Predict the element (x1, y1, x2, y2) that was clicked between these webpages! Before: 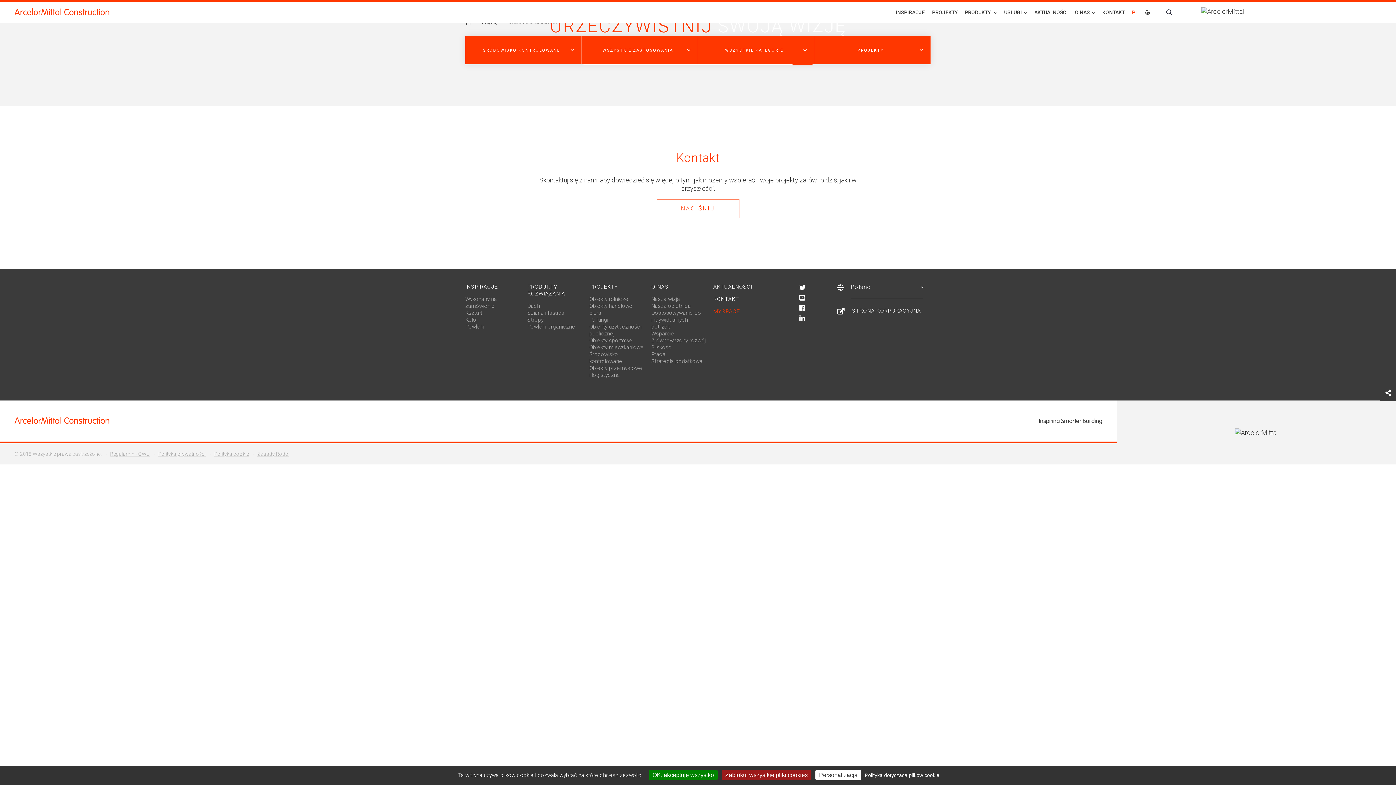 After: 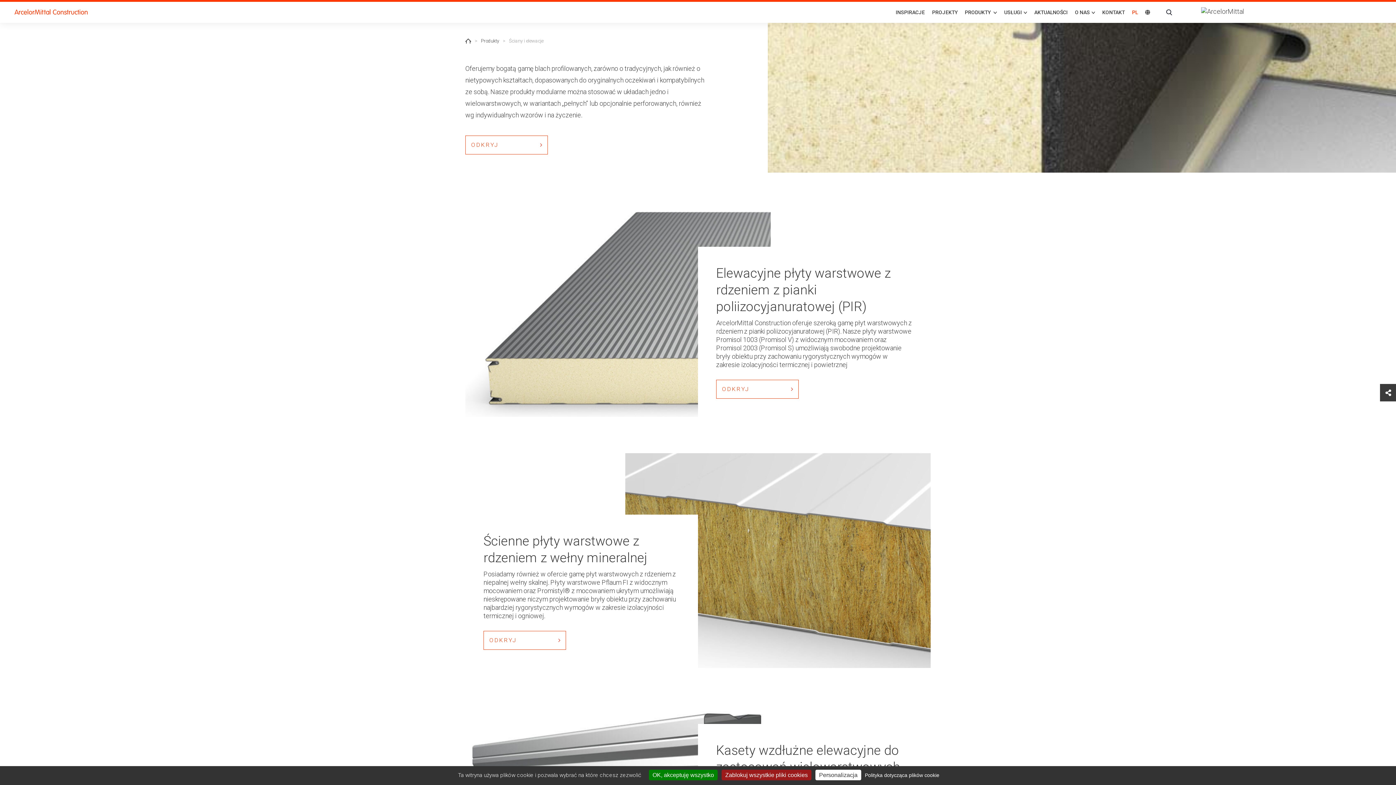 Action: bbox: (527, 309, 564, 316) label: Ściana i fasada